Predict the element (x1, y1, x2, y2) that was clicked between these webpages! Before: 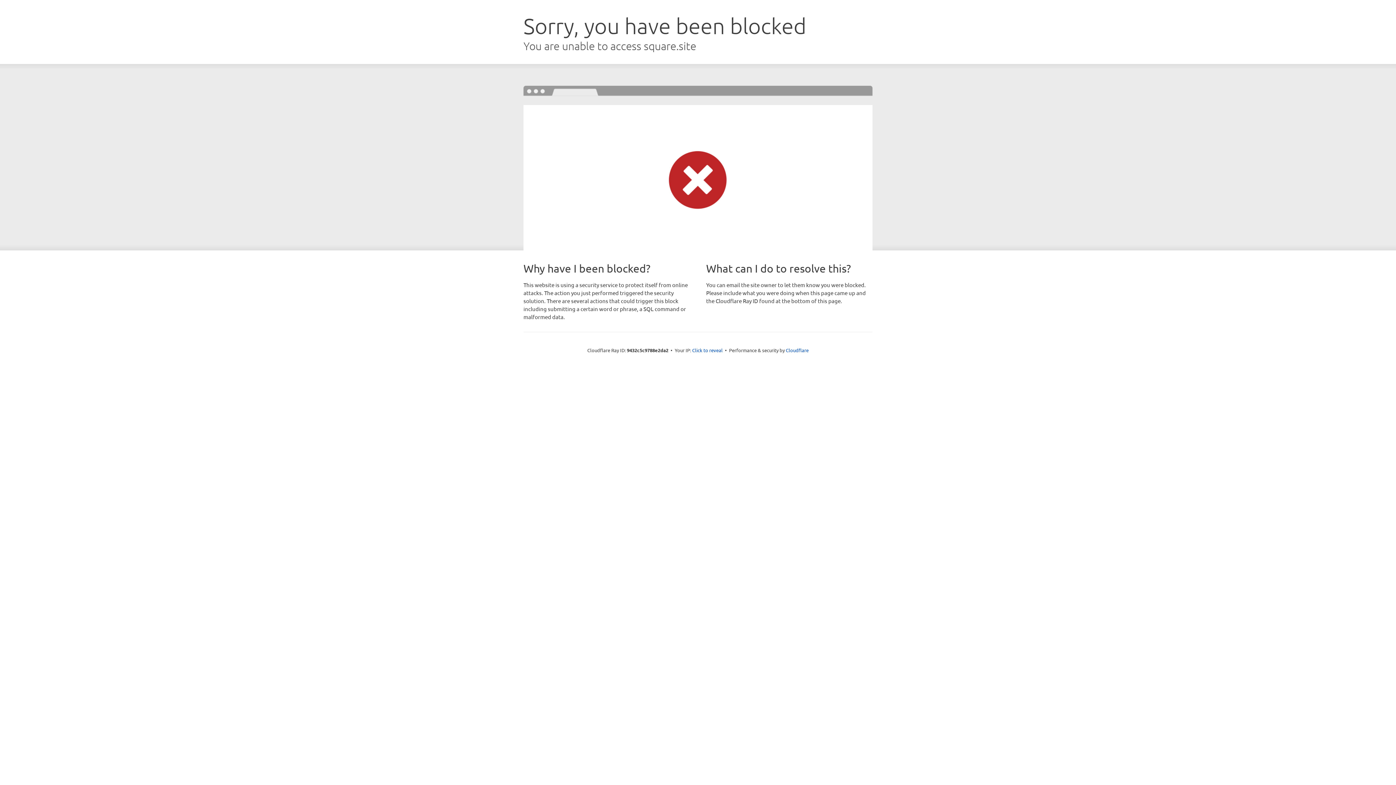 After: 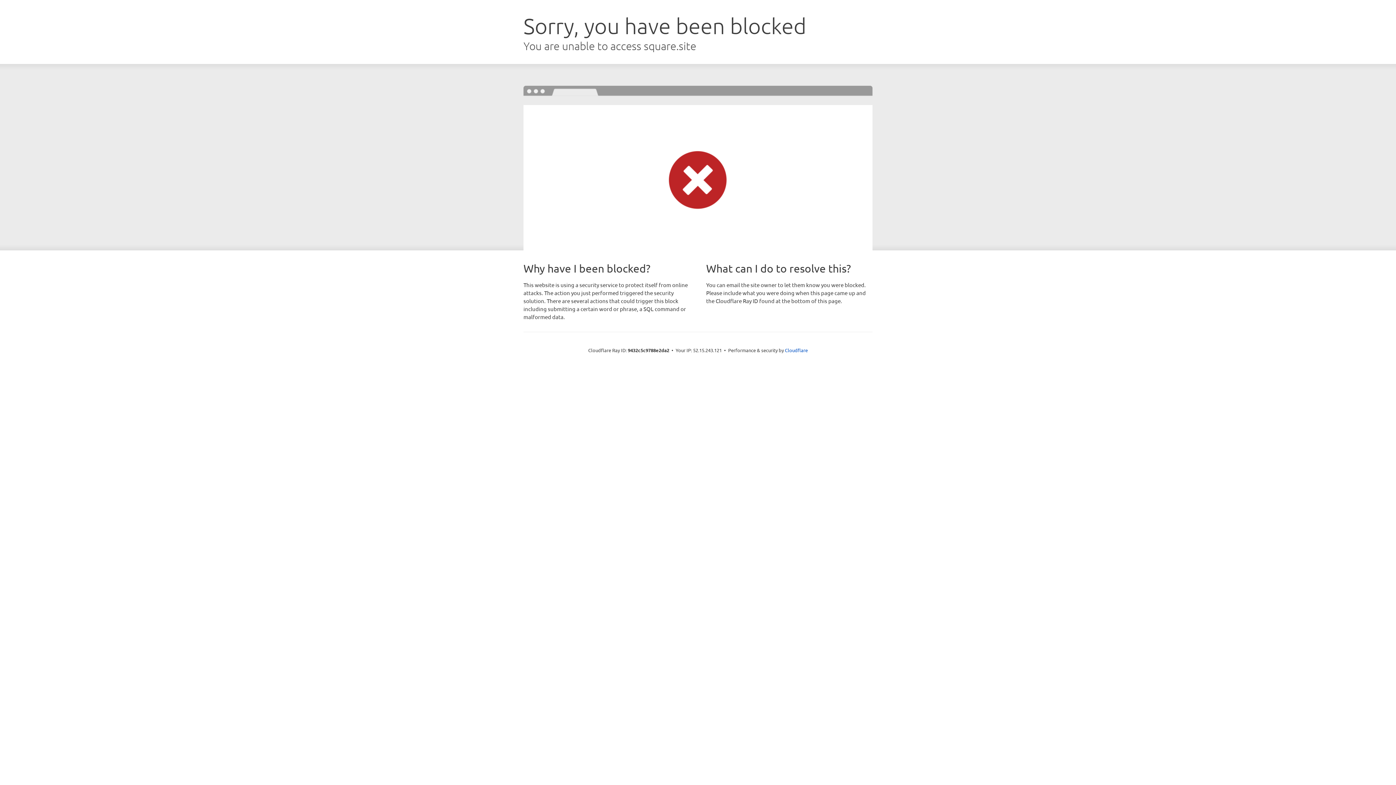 Action: label: Click to reveal bbox: (692, 346, 722, 353)